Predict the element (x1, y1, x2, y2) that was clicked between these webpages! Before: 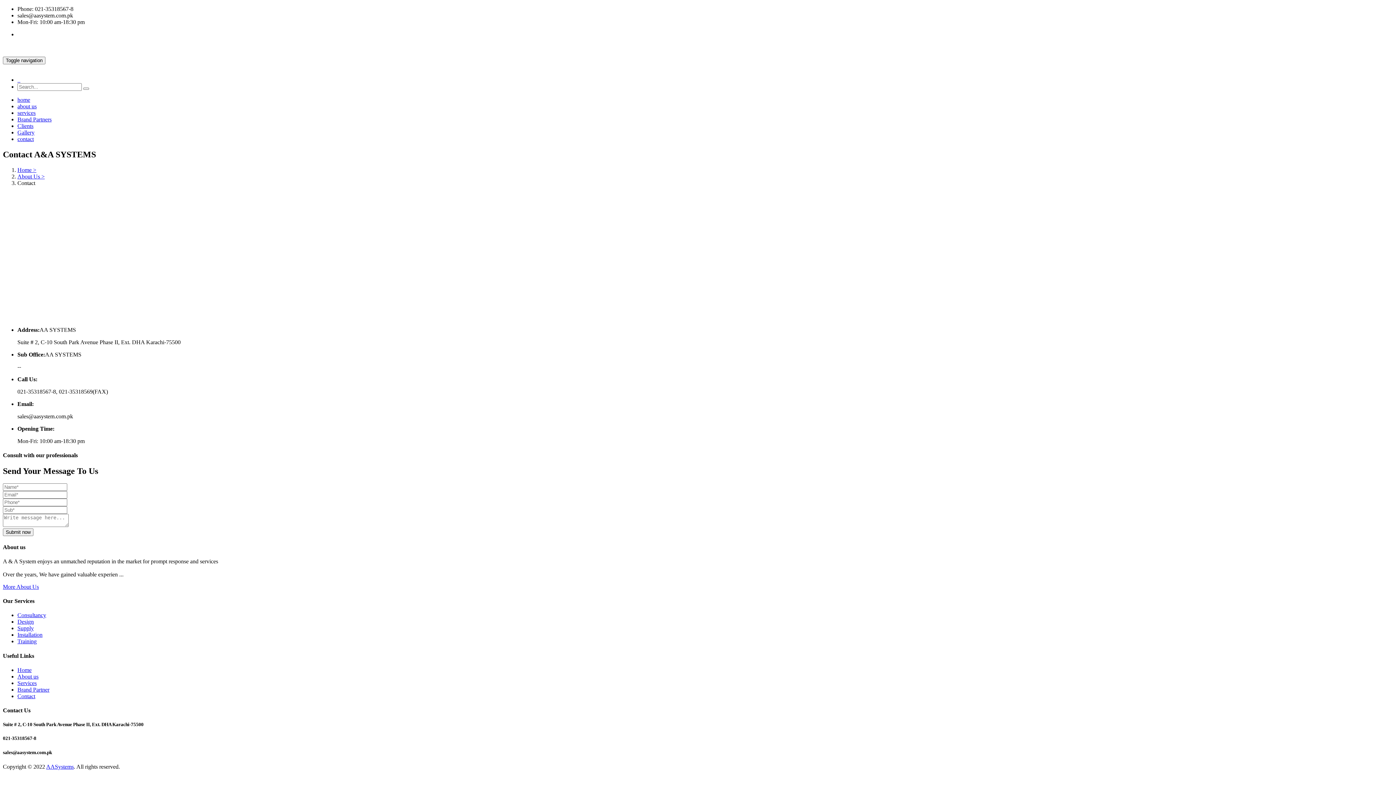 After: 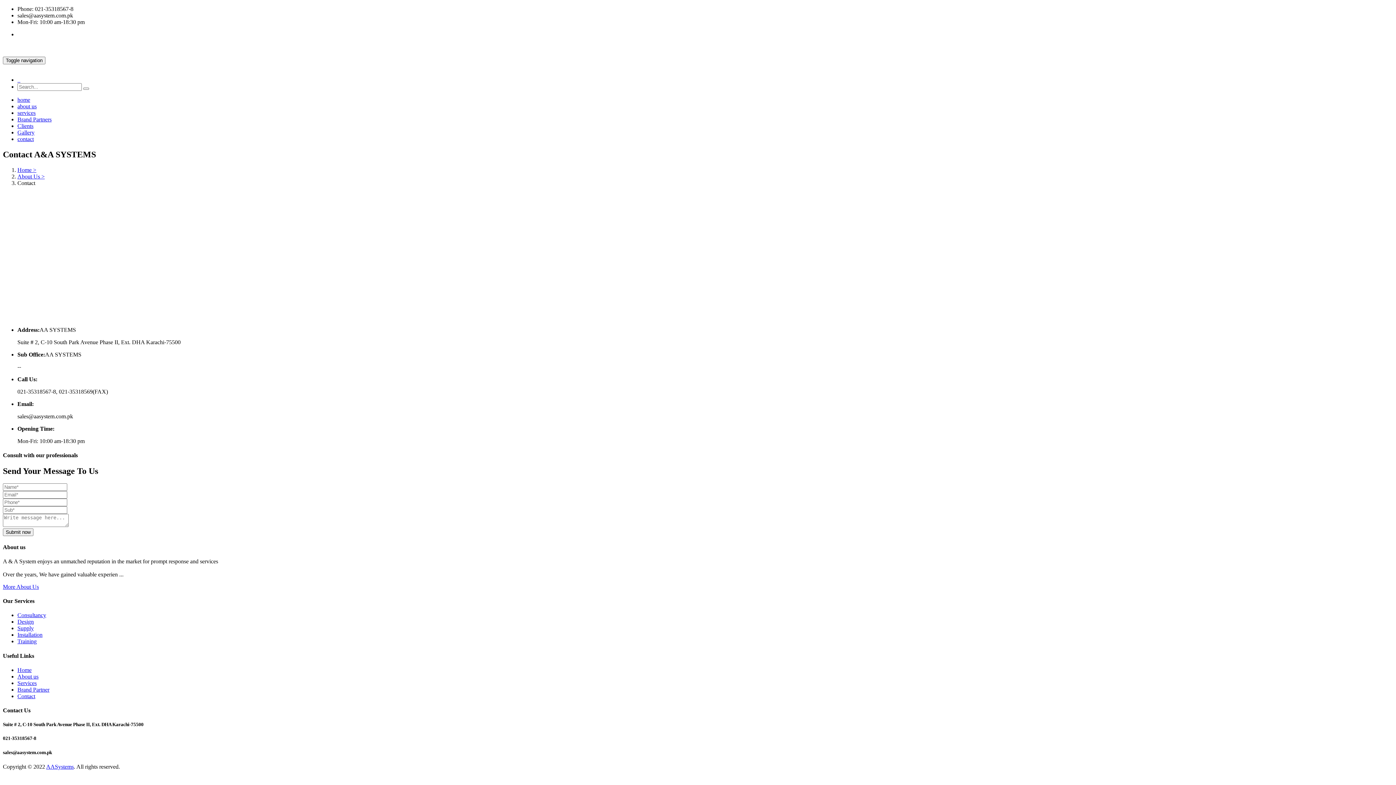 Action: bbox: (17, 632, 42, 638) label: Installation